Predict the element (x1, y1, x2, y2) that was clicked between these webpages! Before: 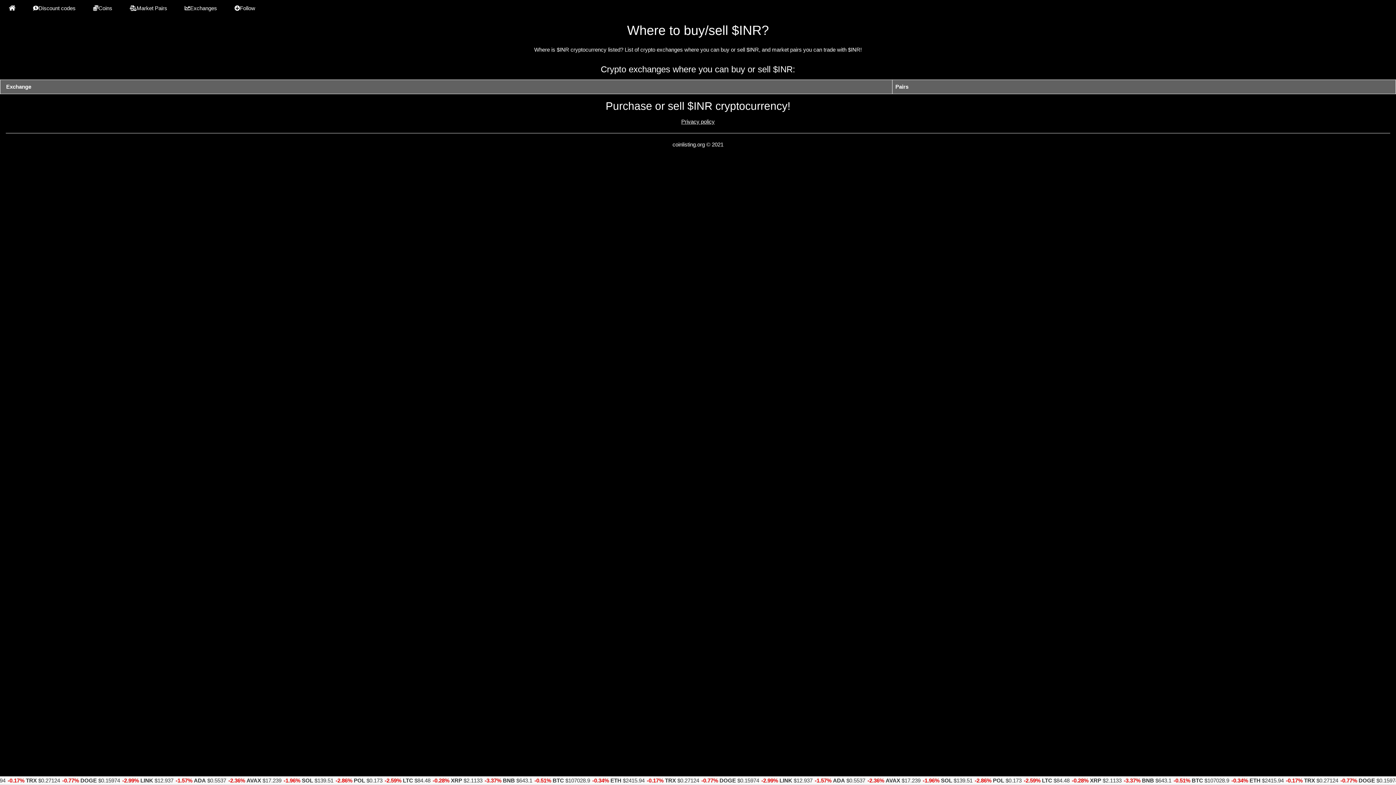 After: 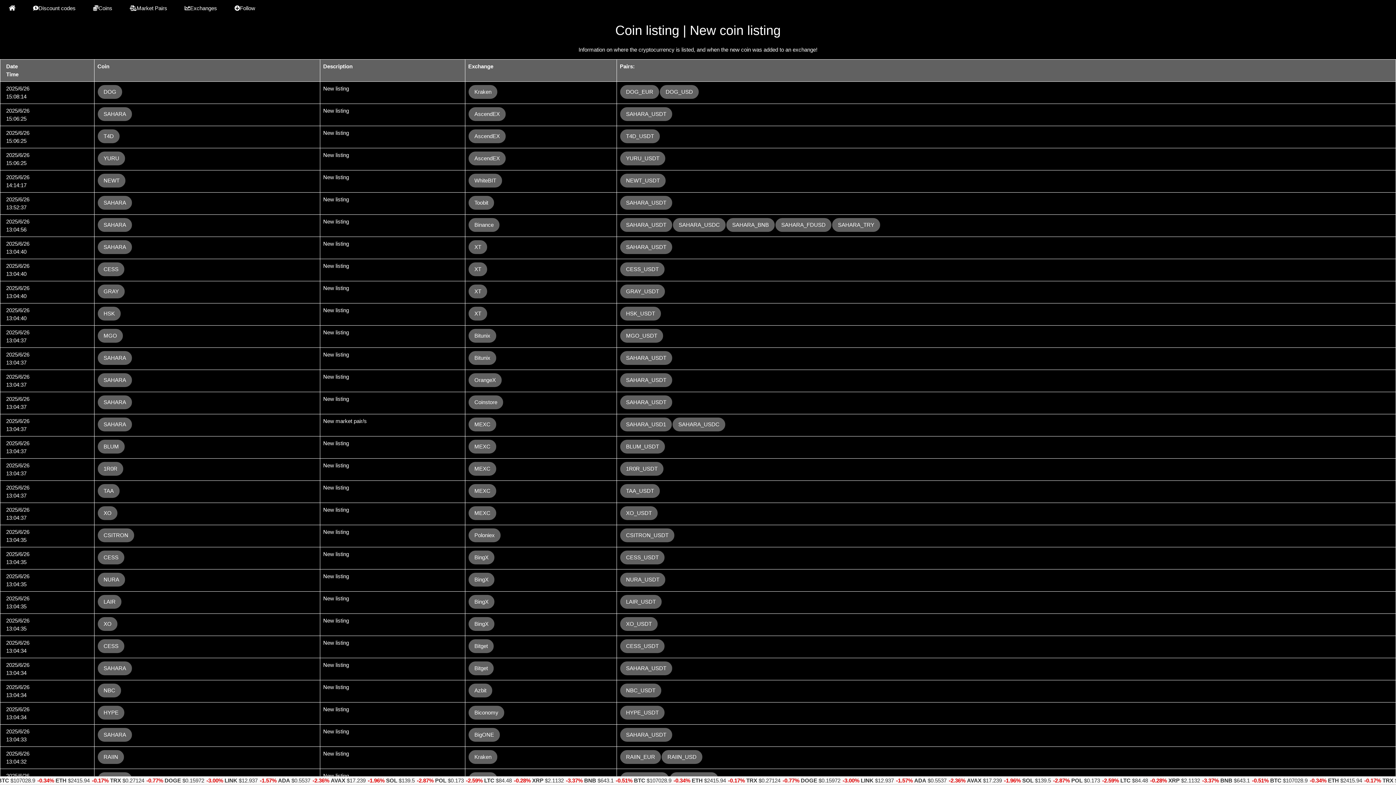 Action: bbox: (0, 0, 24, 17)